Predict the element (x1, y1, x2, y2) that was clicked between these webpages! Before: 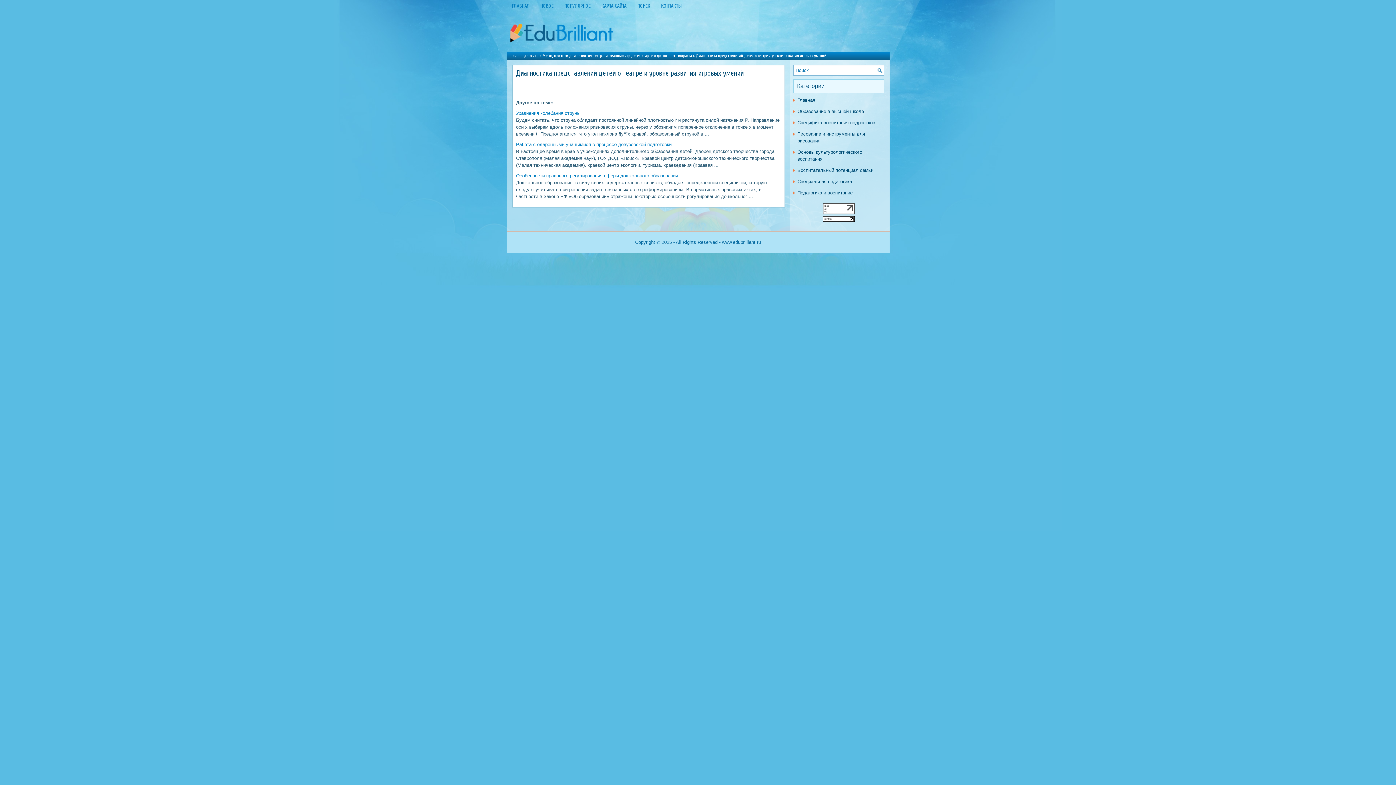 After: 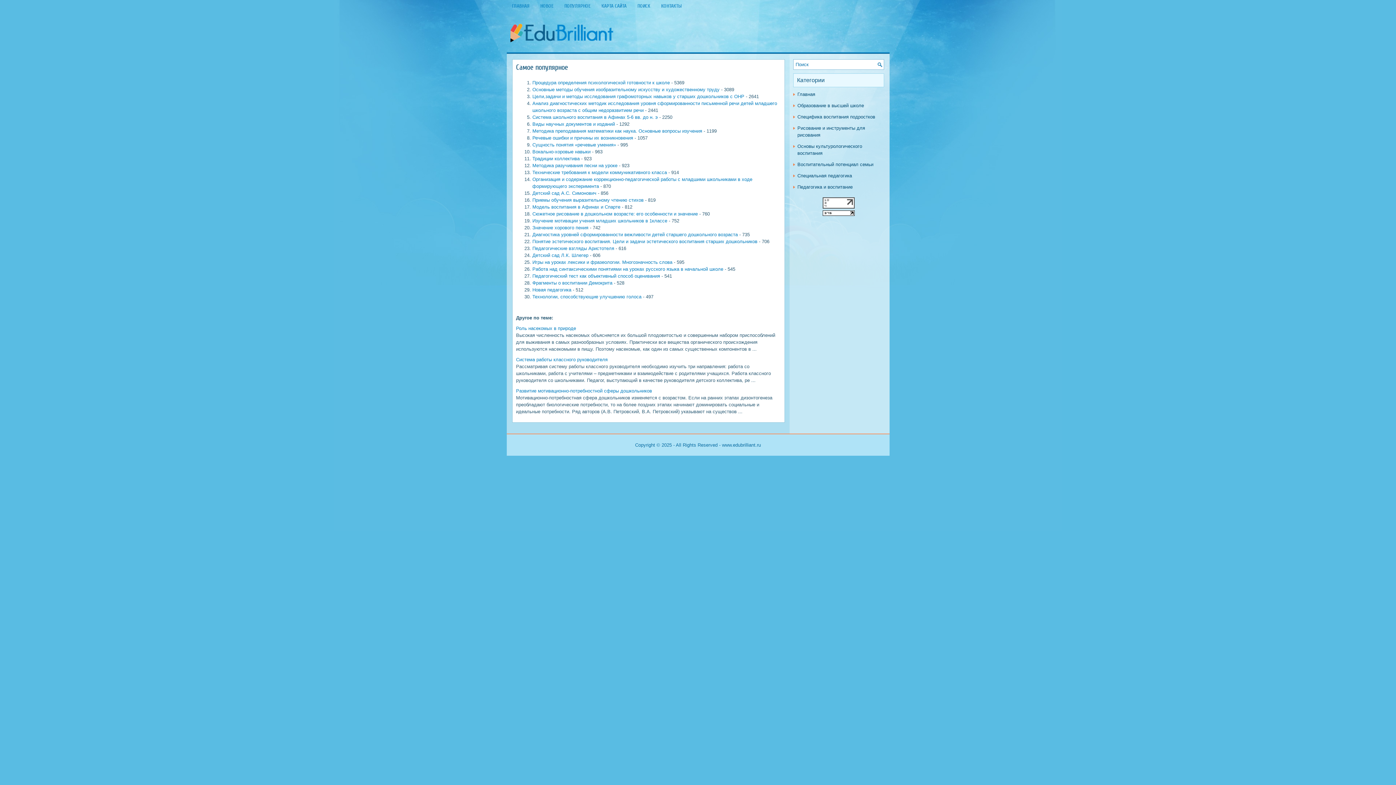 Action: bbox: (559, -1, 596, 13) label: ПОПУЛЯРНОЕ